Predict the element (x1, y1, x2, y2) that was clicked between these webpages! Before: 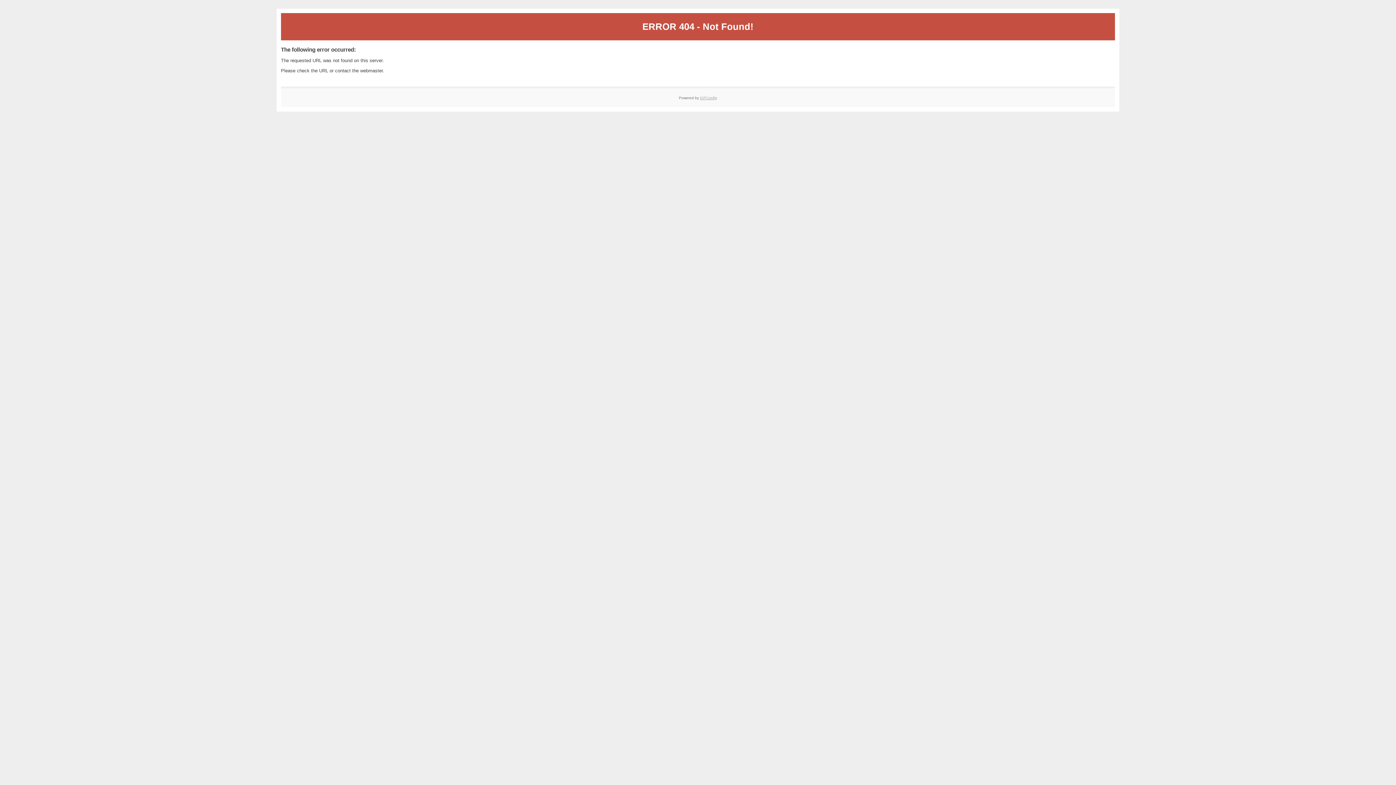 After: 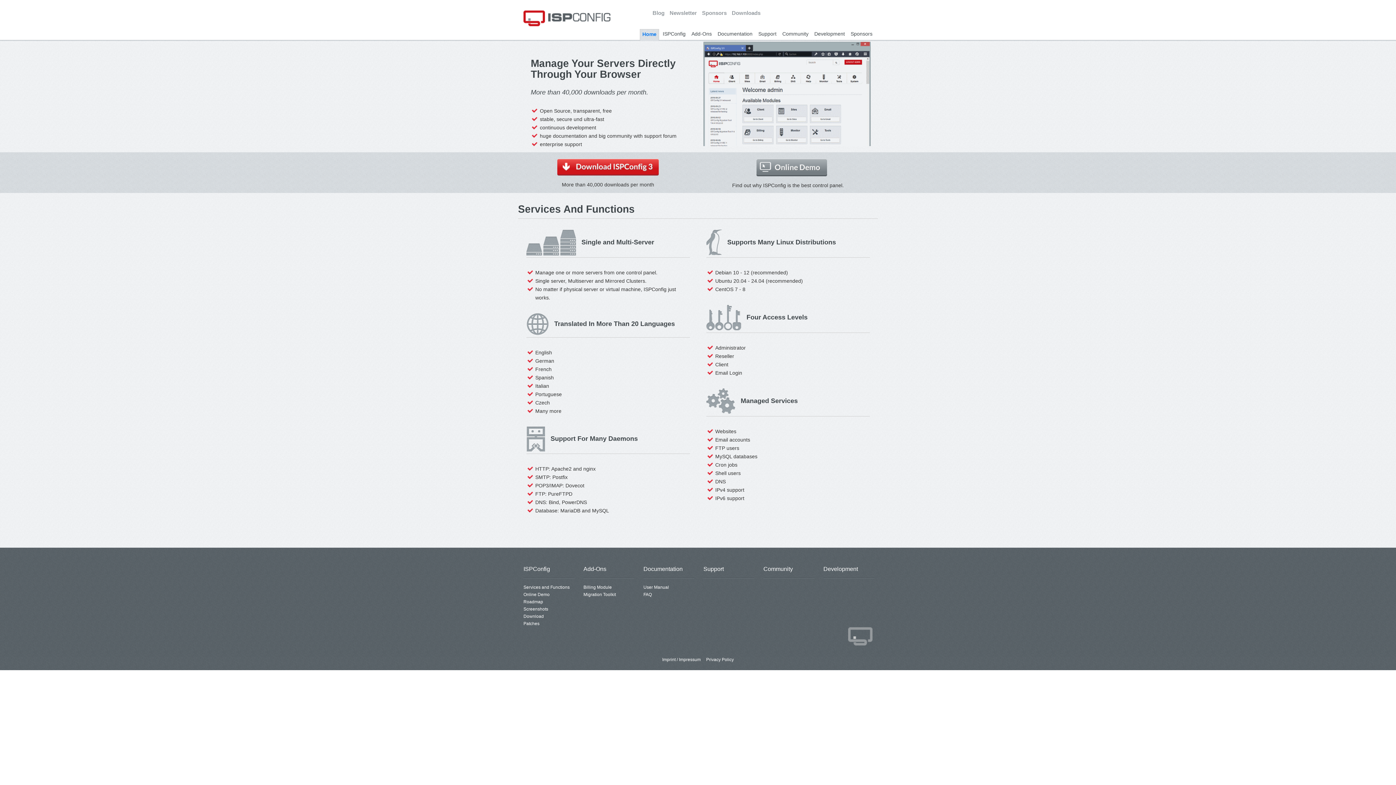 Action: bbox: (700, 95, 717, 99) label: ISPConfig